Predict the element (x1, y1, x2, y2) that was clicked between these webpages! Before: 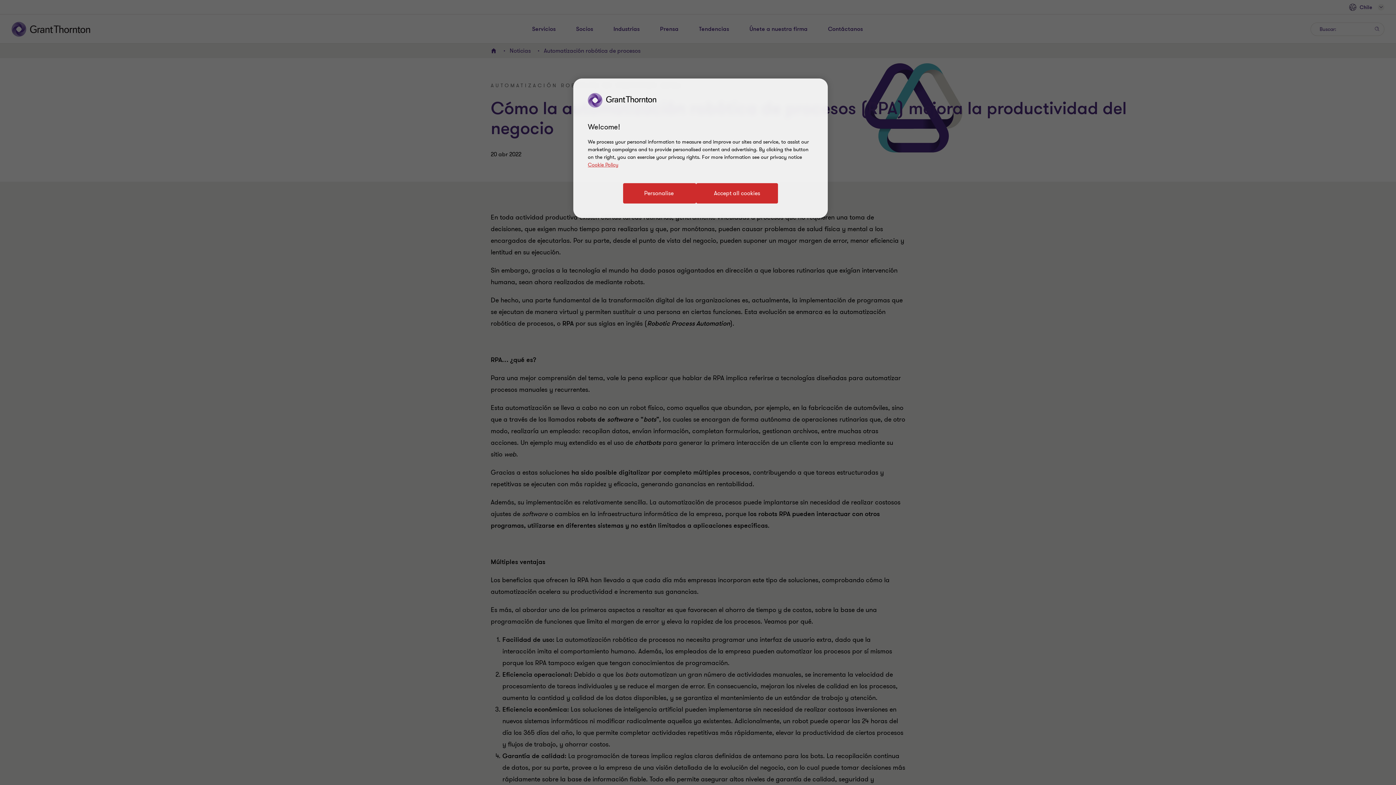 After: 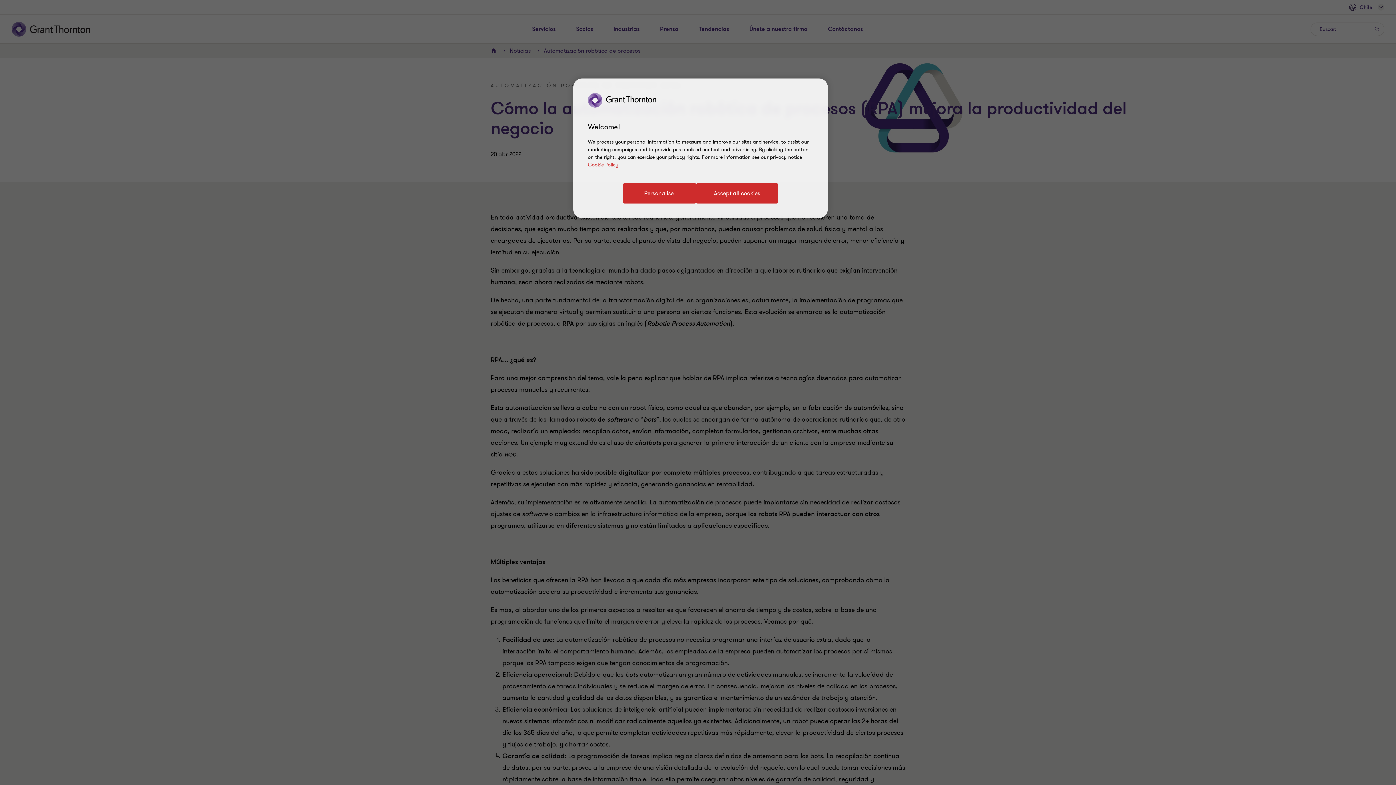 Action: label: Cookie Policy bbox: (588, 161, 618, 168)